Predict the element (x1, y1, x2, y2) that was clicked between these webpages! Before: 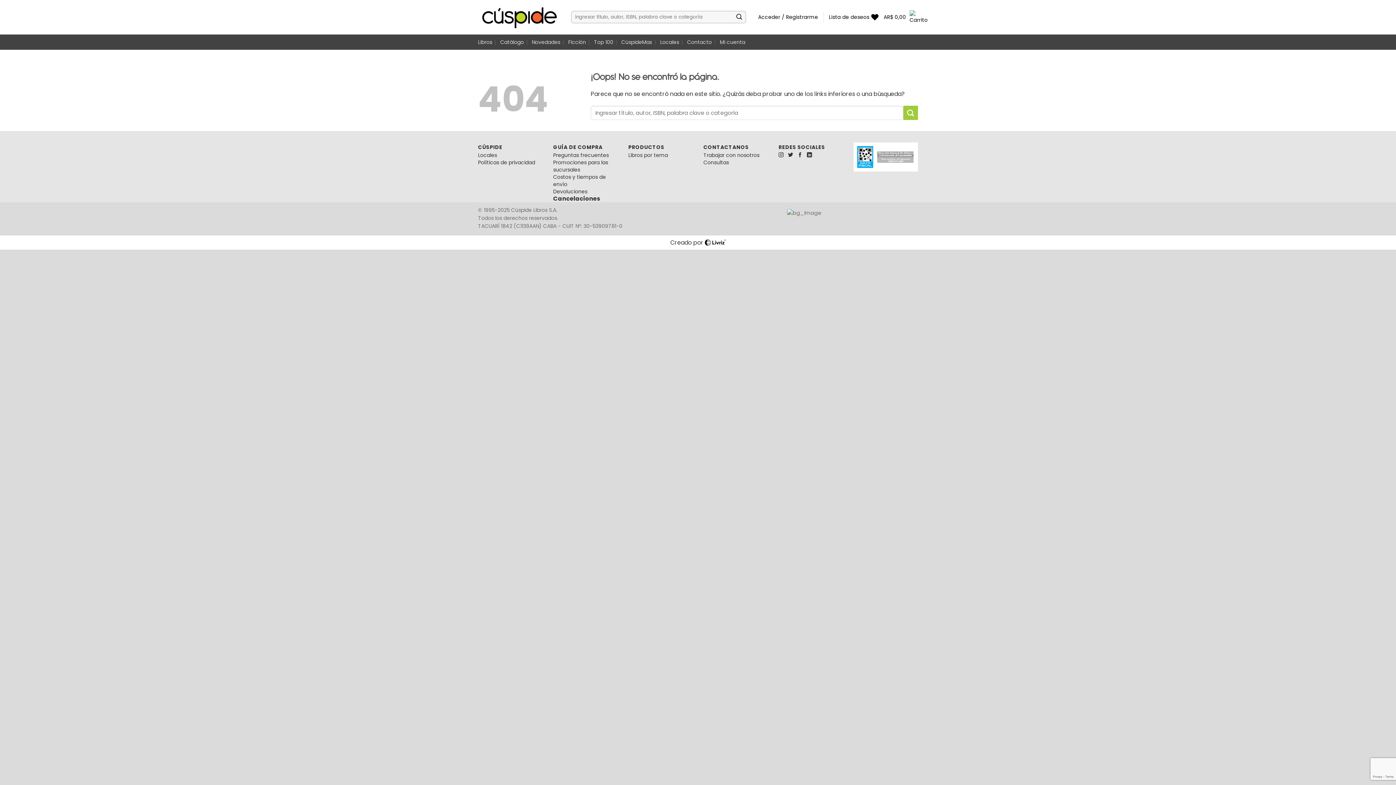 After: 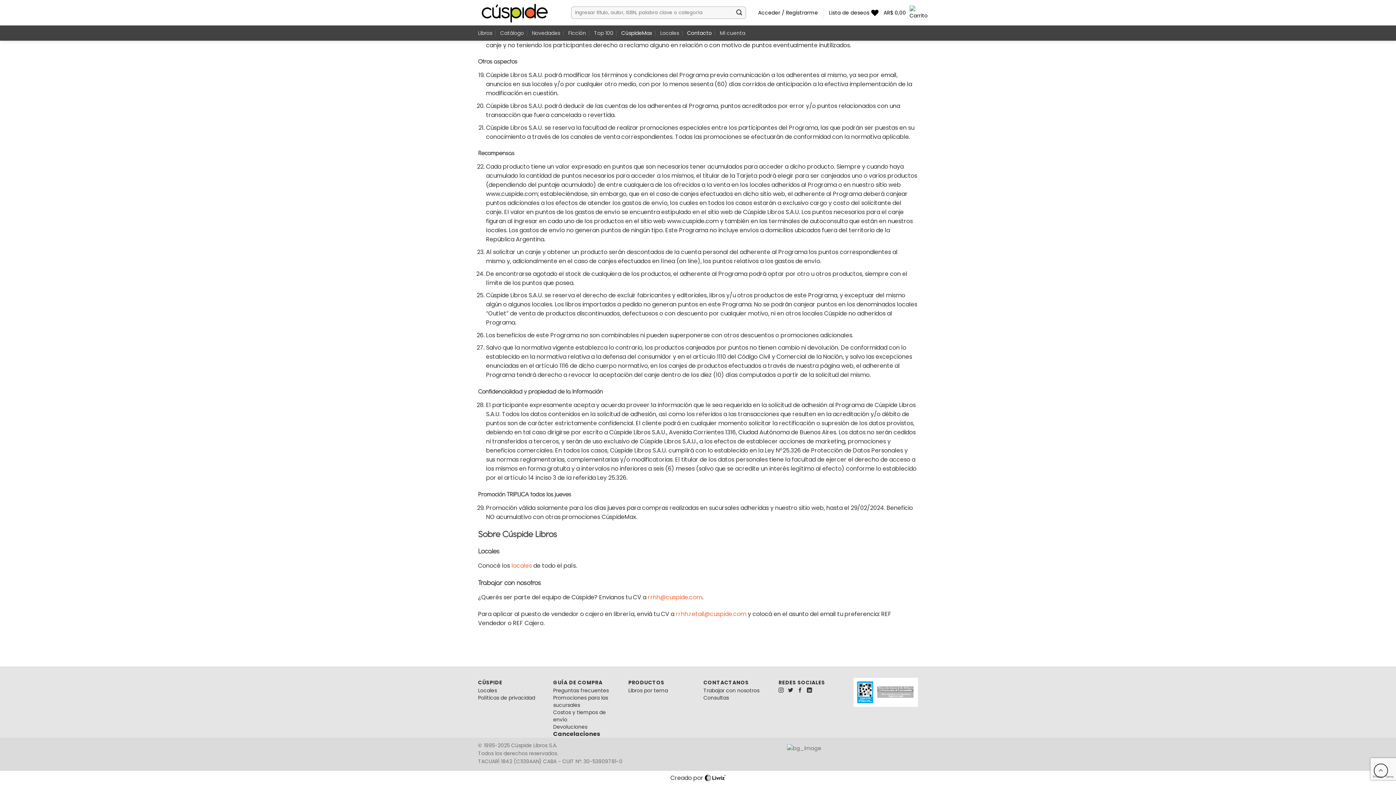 Action: bbox: (703, 151, 759, 158) label: Trabajar con nosotros